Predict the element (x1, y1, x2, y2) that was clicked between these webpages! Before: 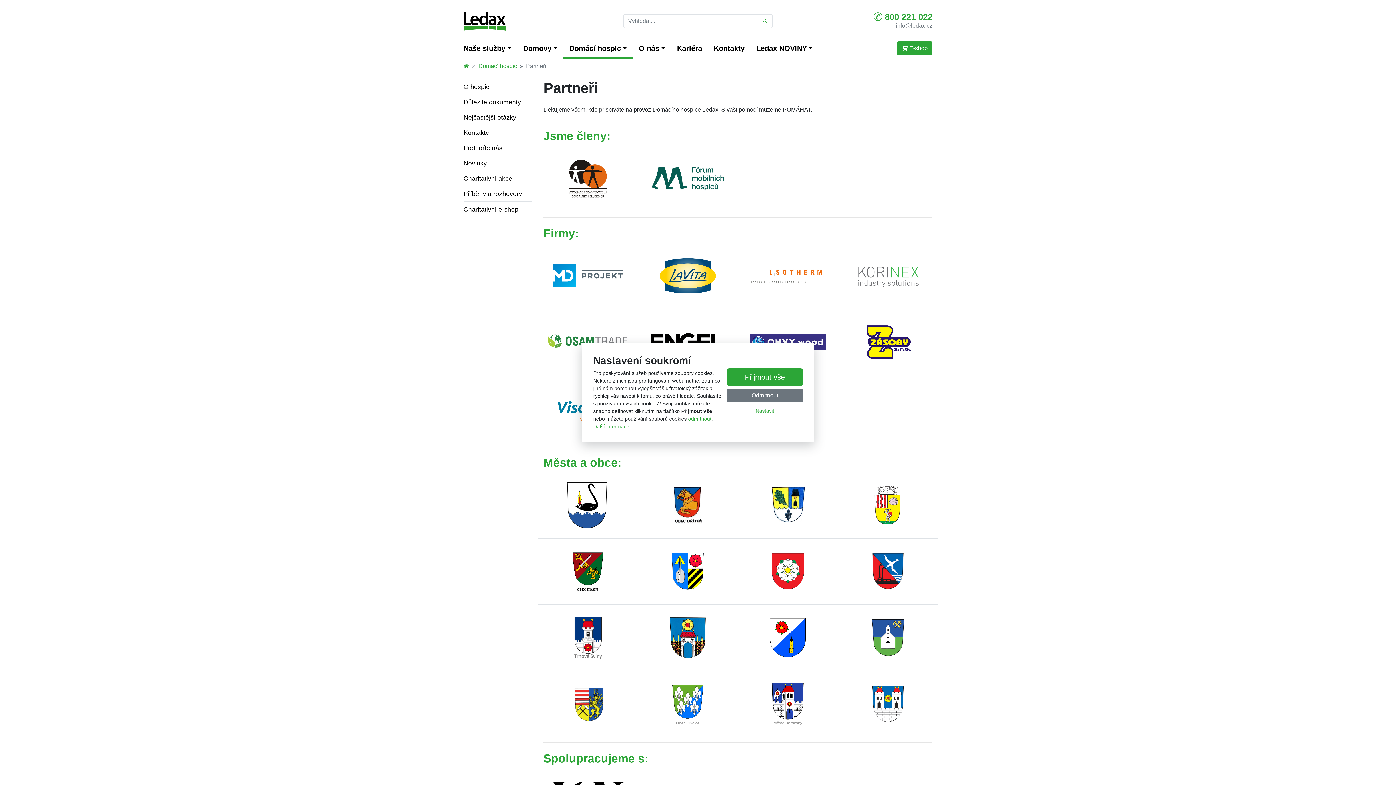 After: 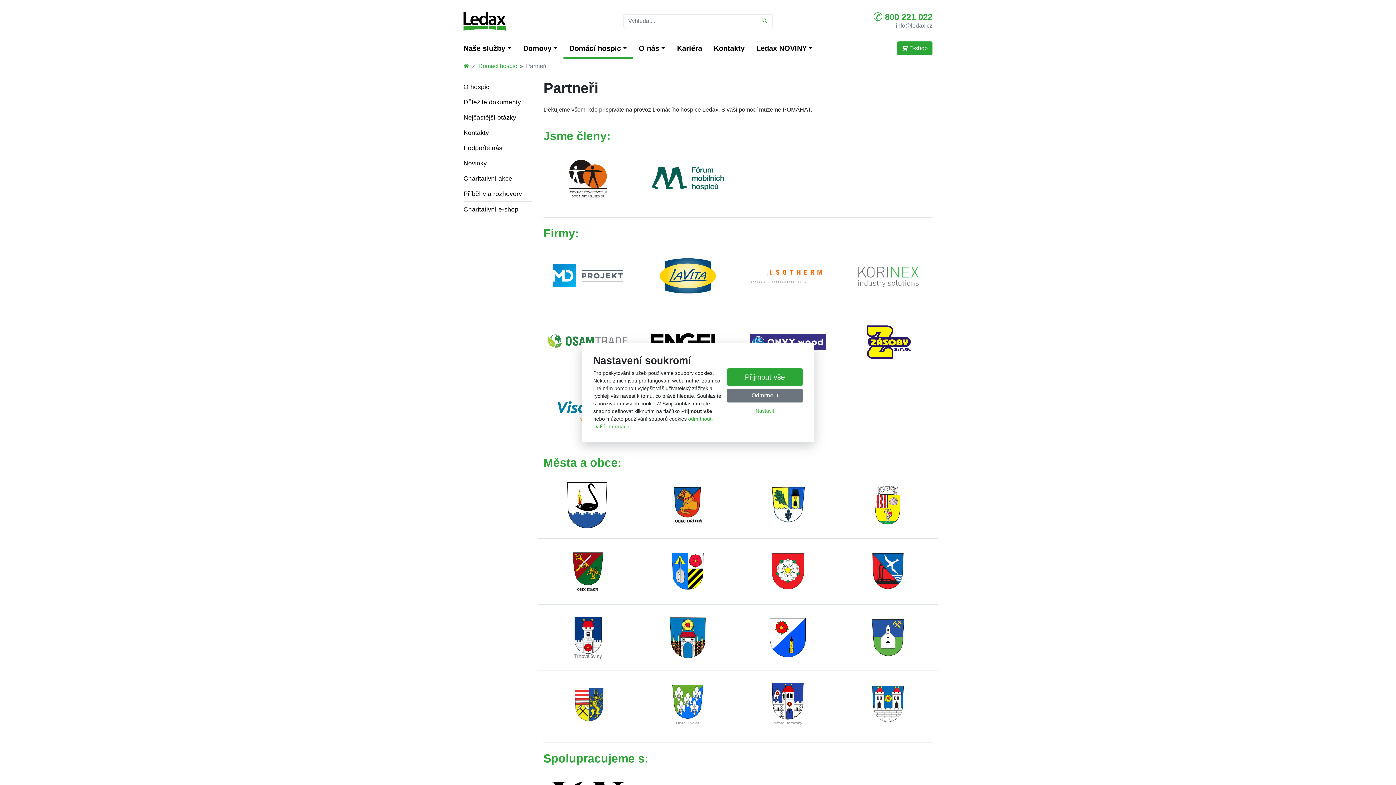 Action: bbox: (846, 568, 929, 574)